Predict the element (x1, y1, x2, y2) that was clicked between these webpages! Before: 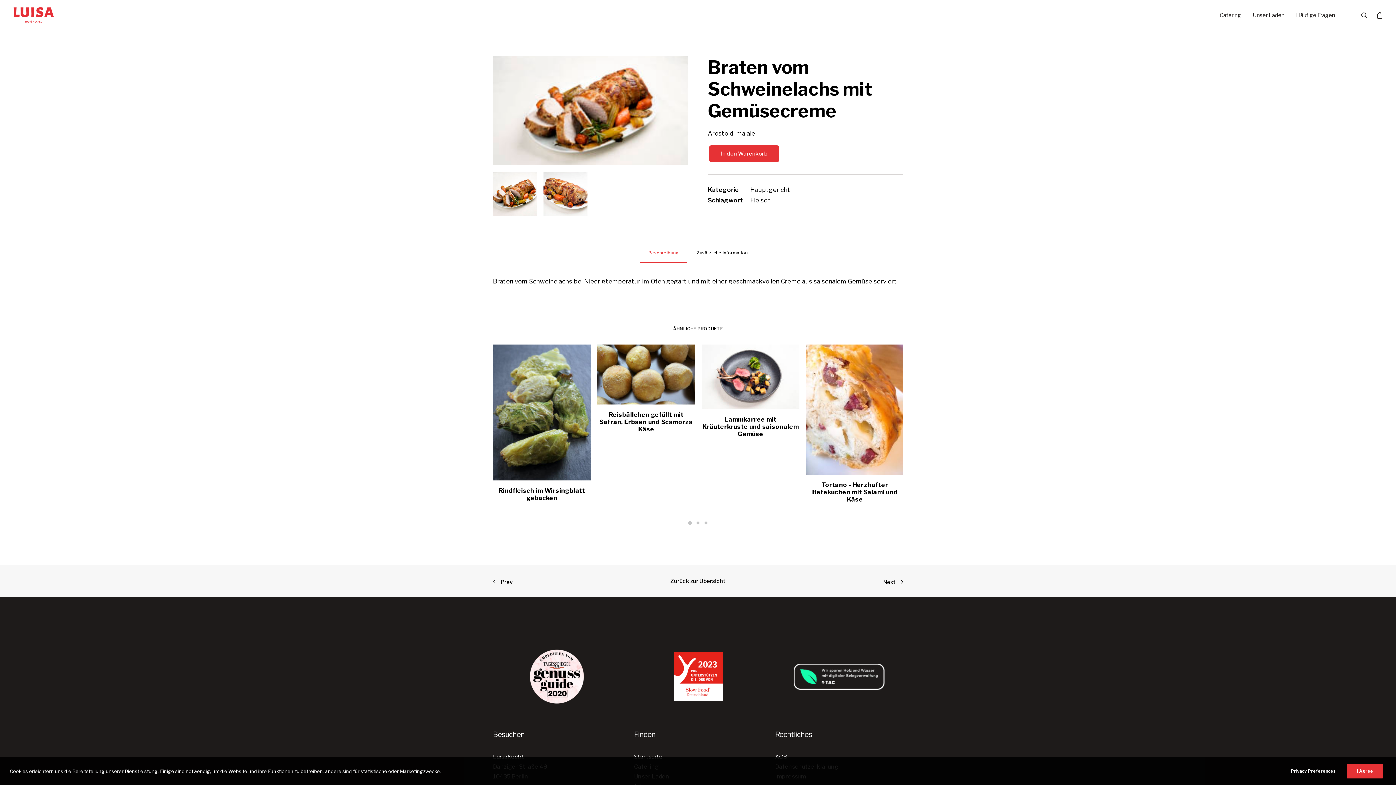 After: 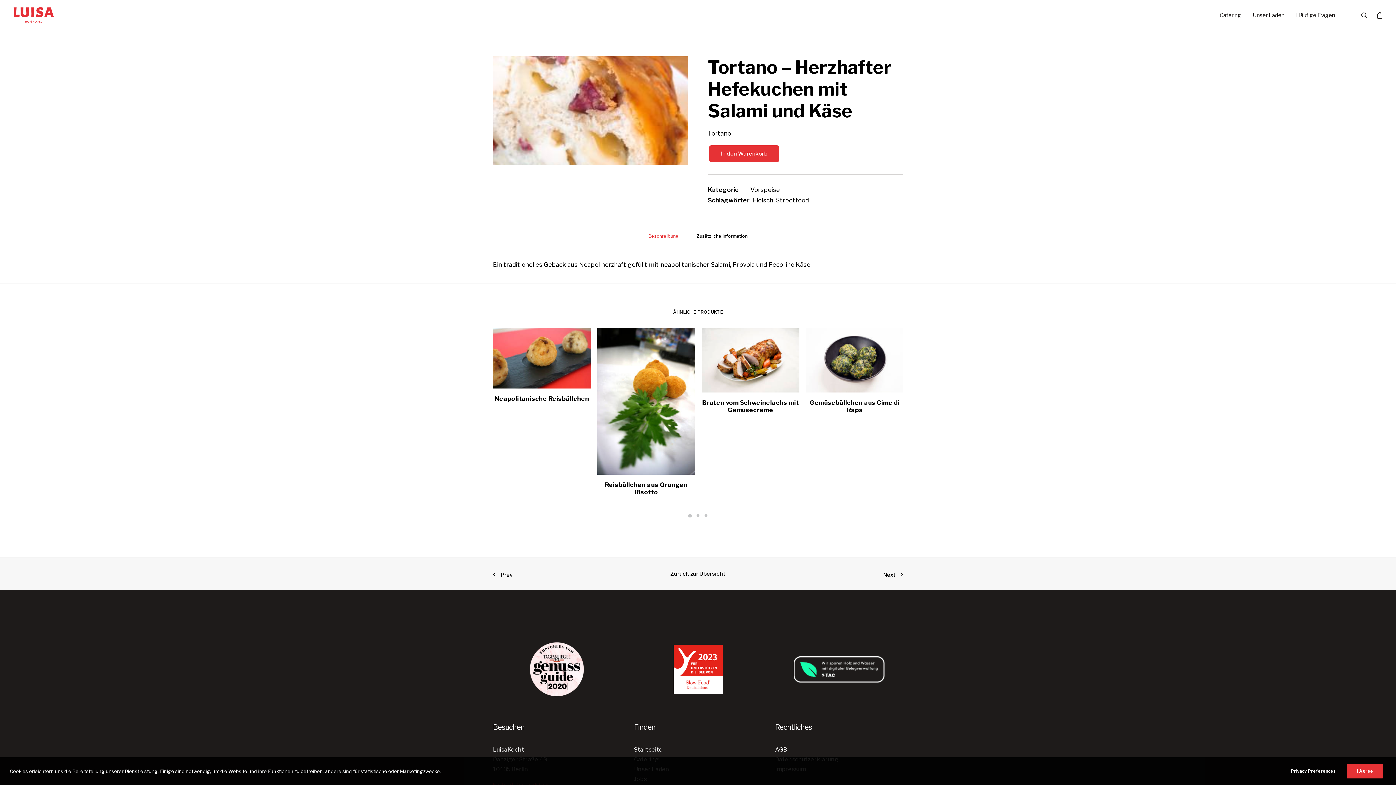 Action: bbox: (806, 344, 904, 474)